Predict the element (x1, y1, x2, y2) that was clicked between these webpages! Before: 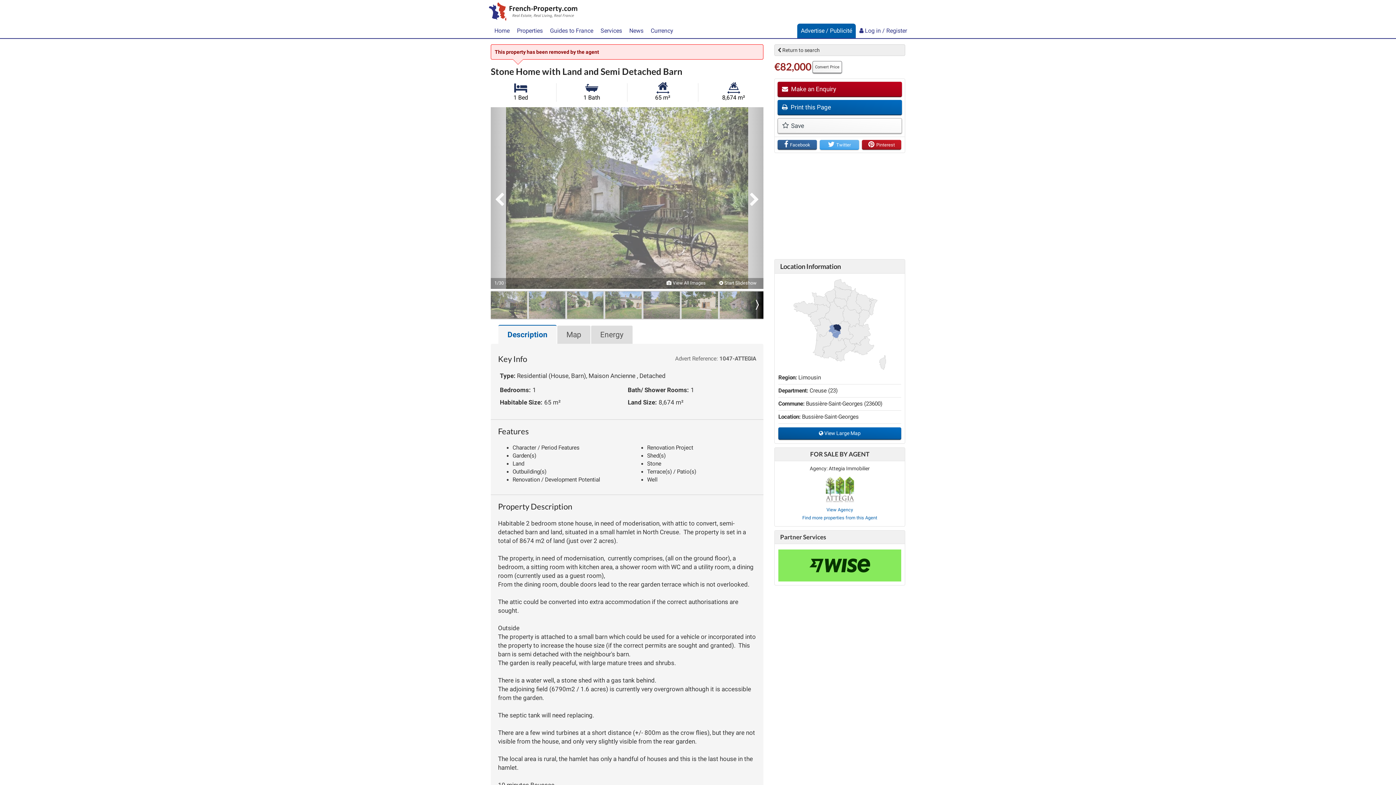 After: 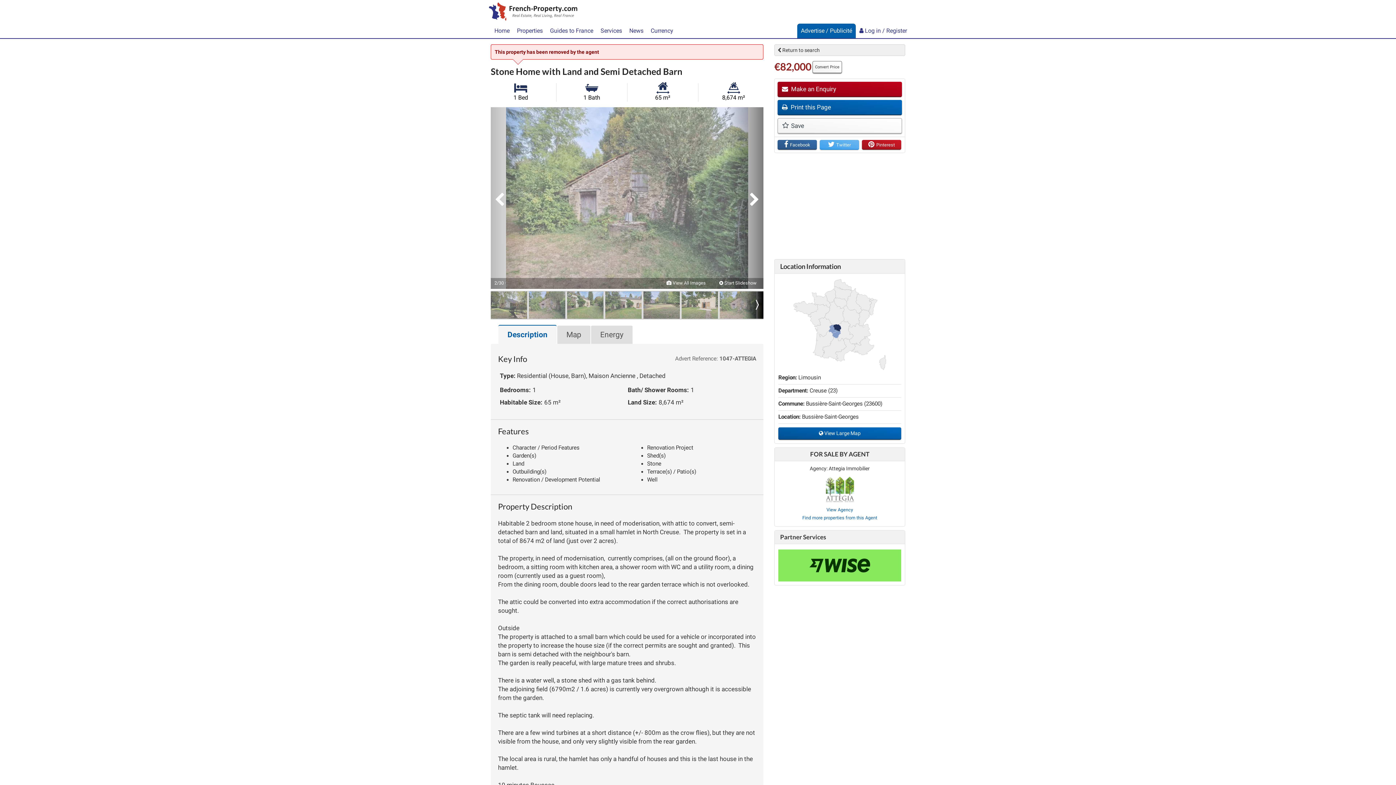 Action: bbox: (727, 107, 763, 288) label: Next